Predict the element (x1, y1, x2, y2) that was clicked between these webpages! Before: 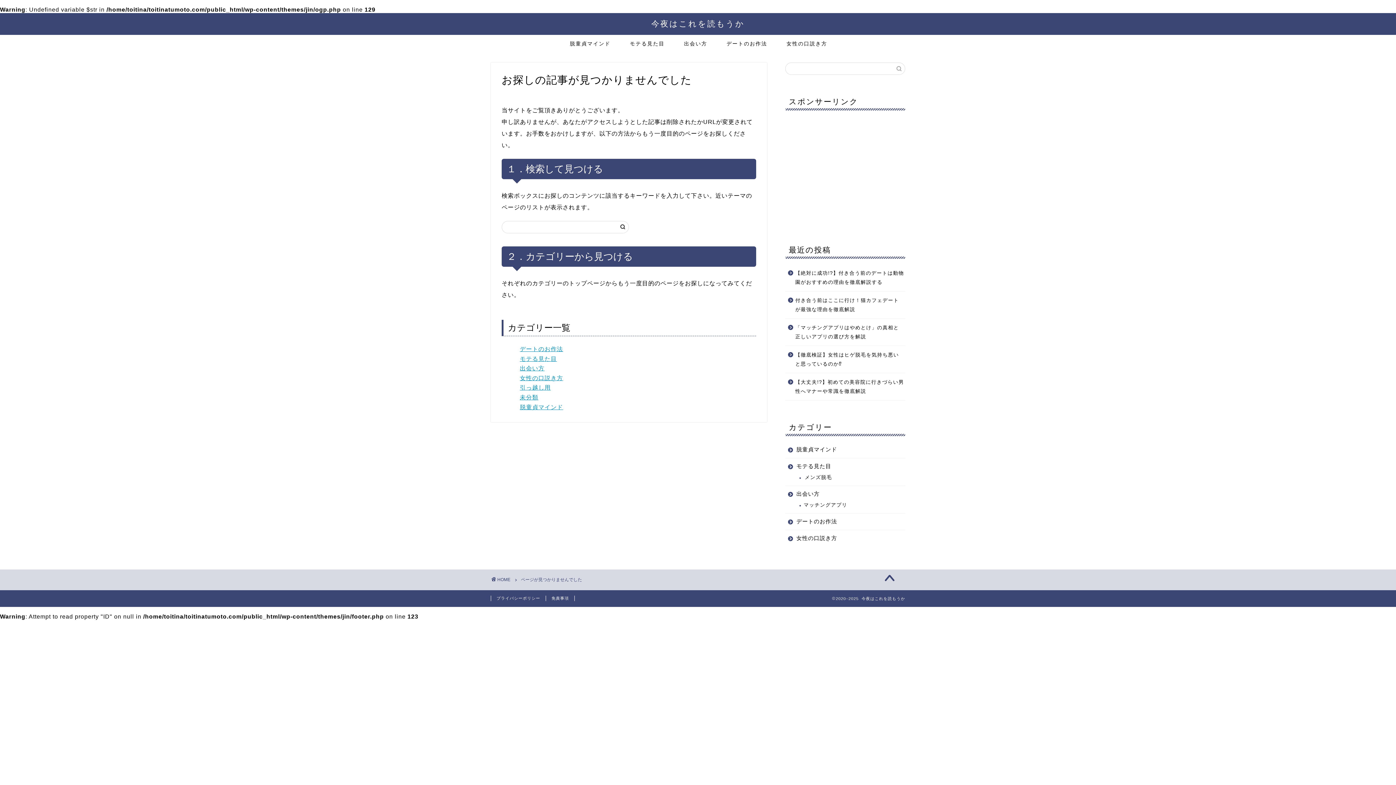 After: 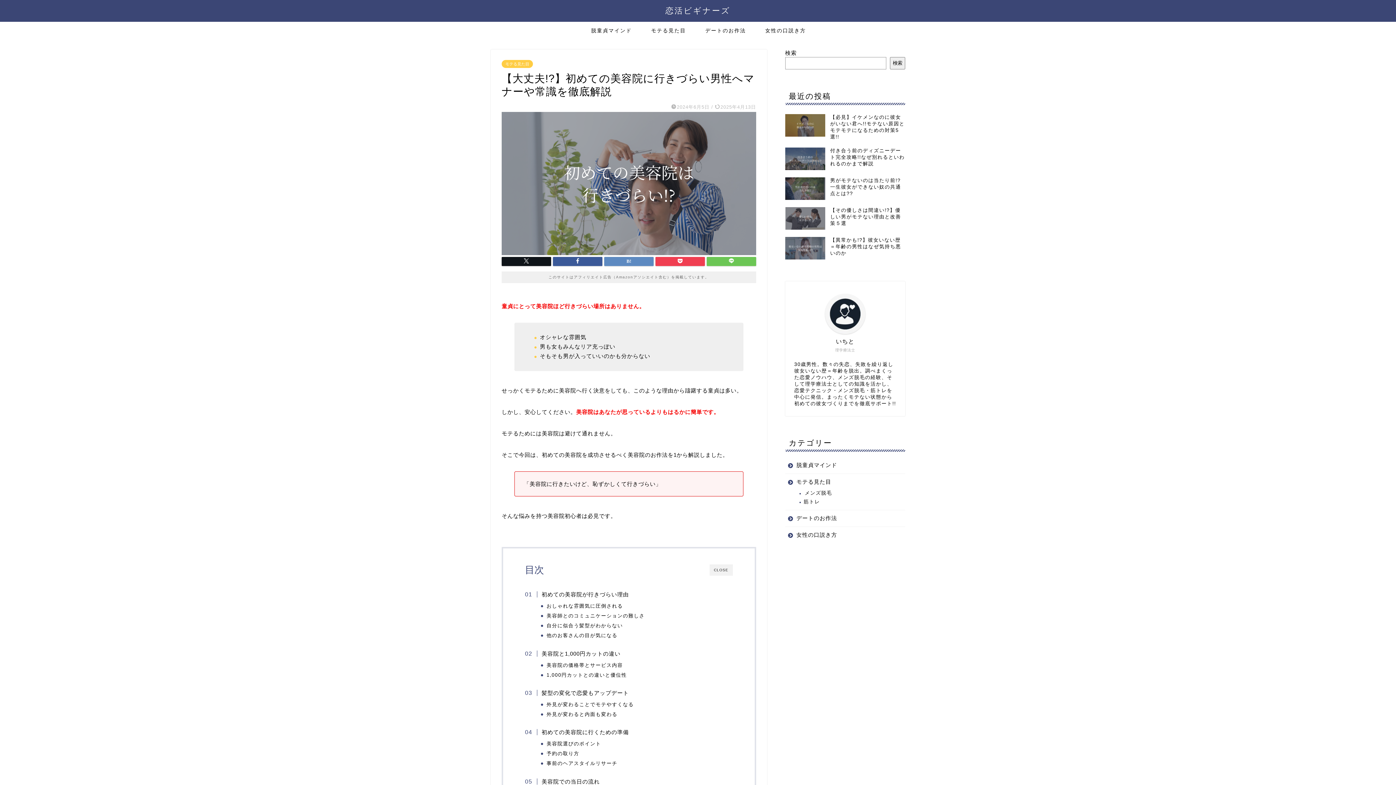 Action: bbox: (785, 373, 904, 400) label: 【大丈夫!?】初めての美容院に行きづらい男性へマナーや常識を徹底解説